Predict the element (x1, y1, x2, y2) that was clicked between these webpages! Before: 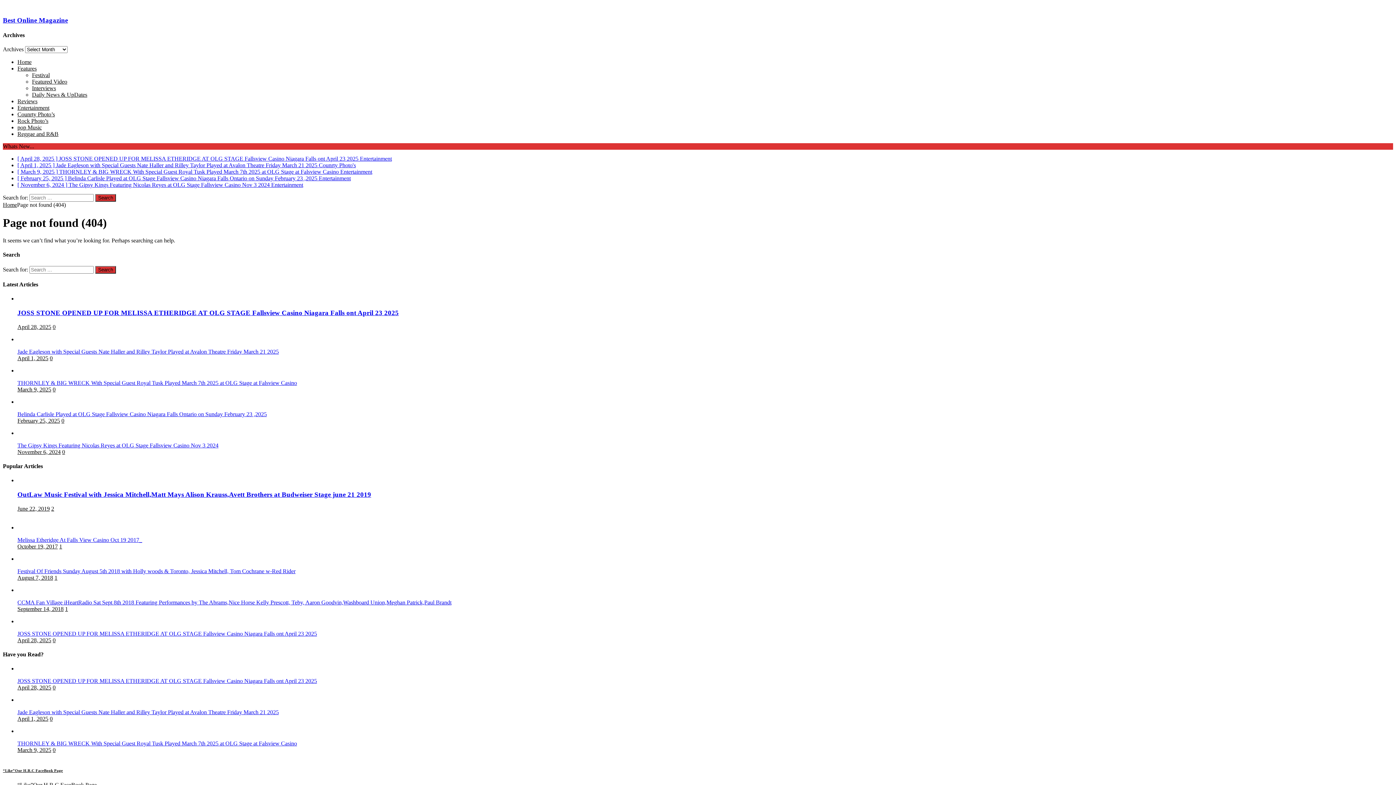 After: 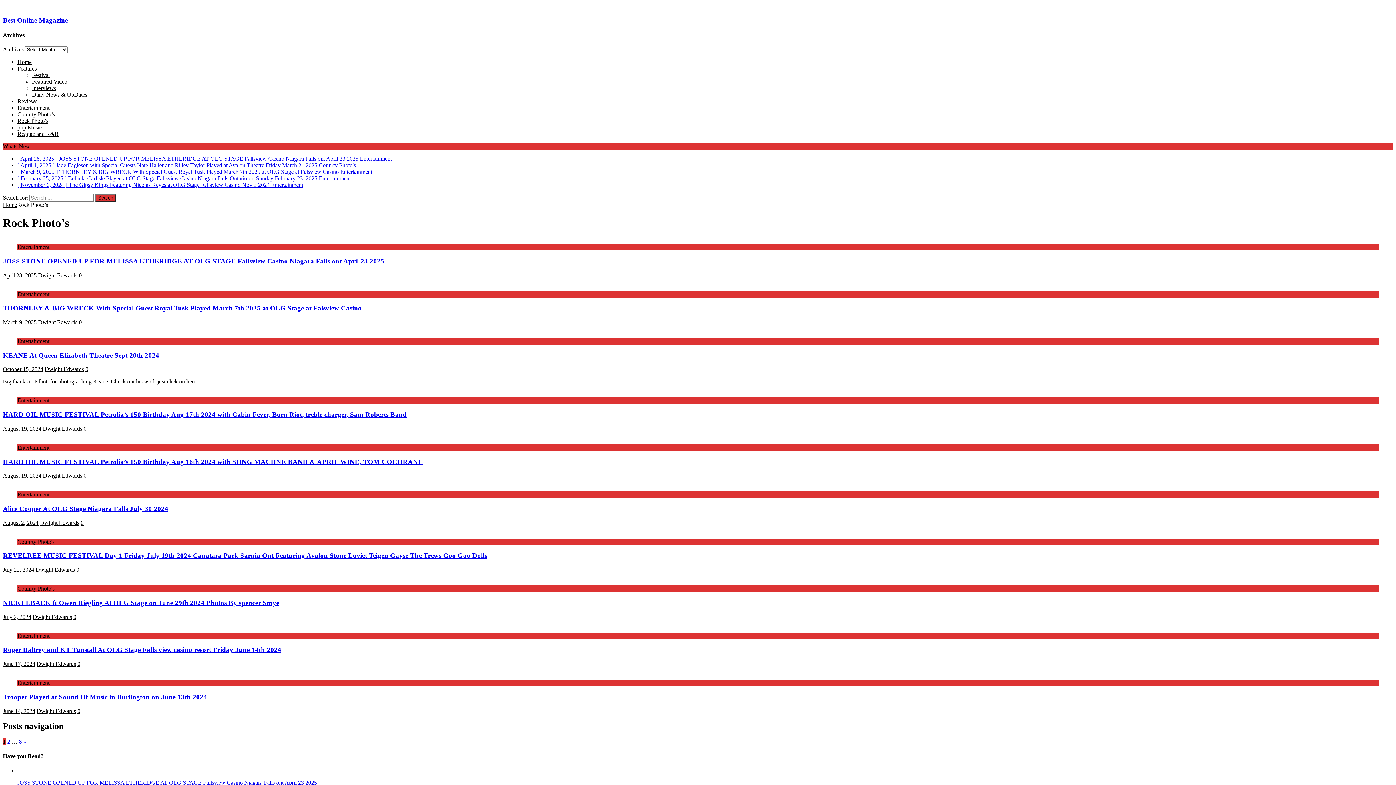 Action: label: Rock Photo’s bbox: (17, 117, 48, 124)